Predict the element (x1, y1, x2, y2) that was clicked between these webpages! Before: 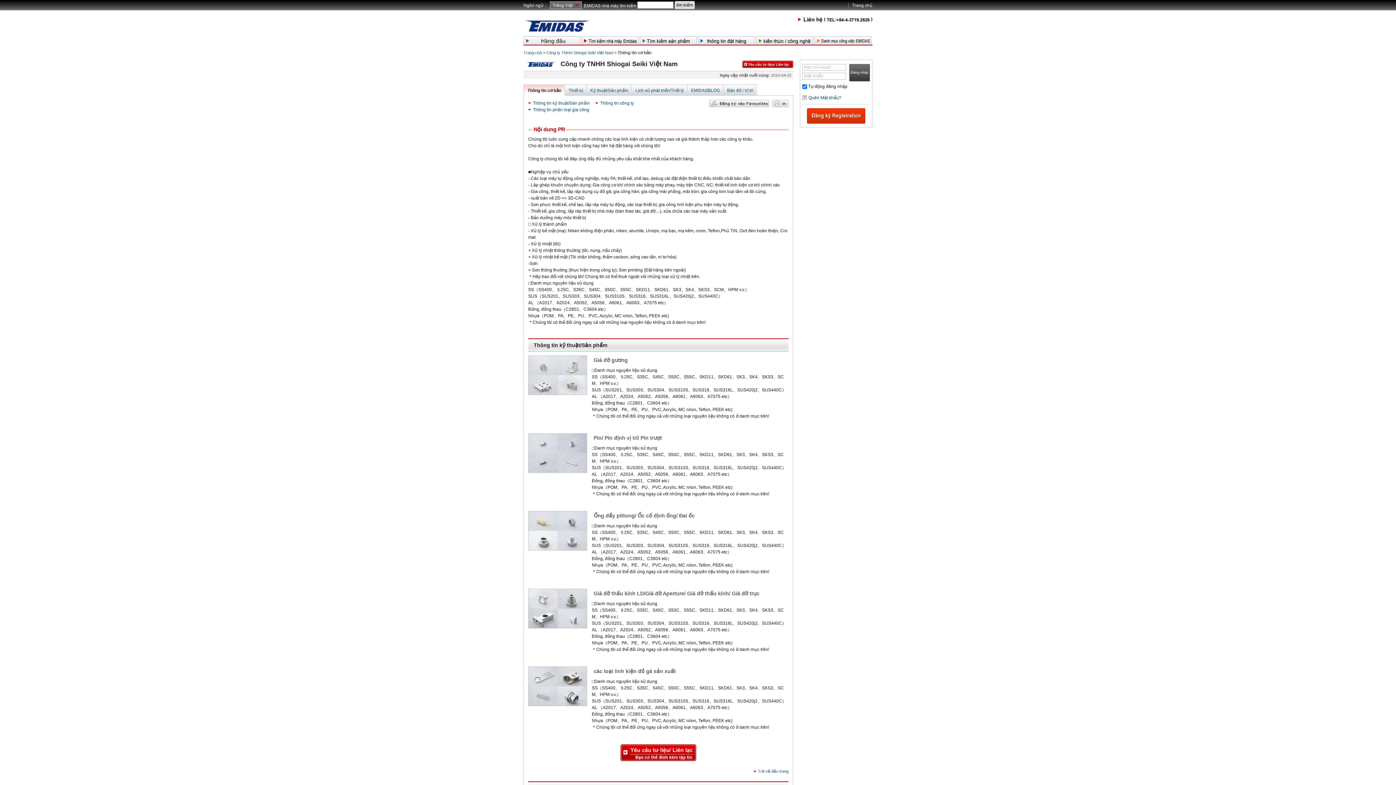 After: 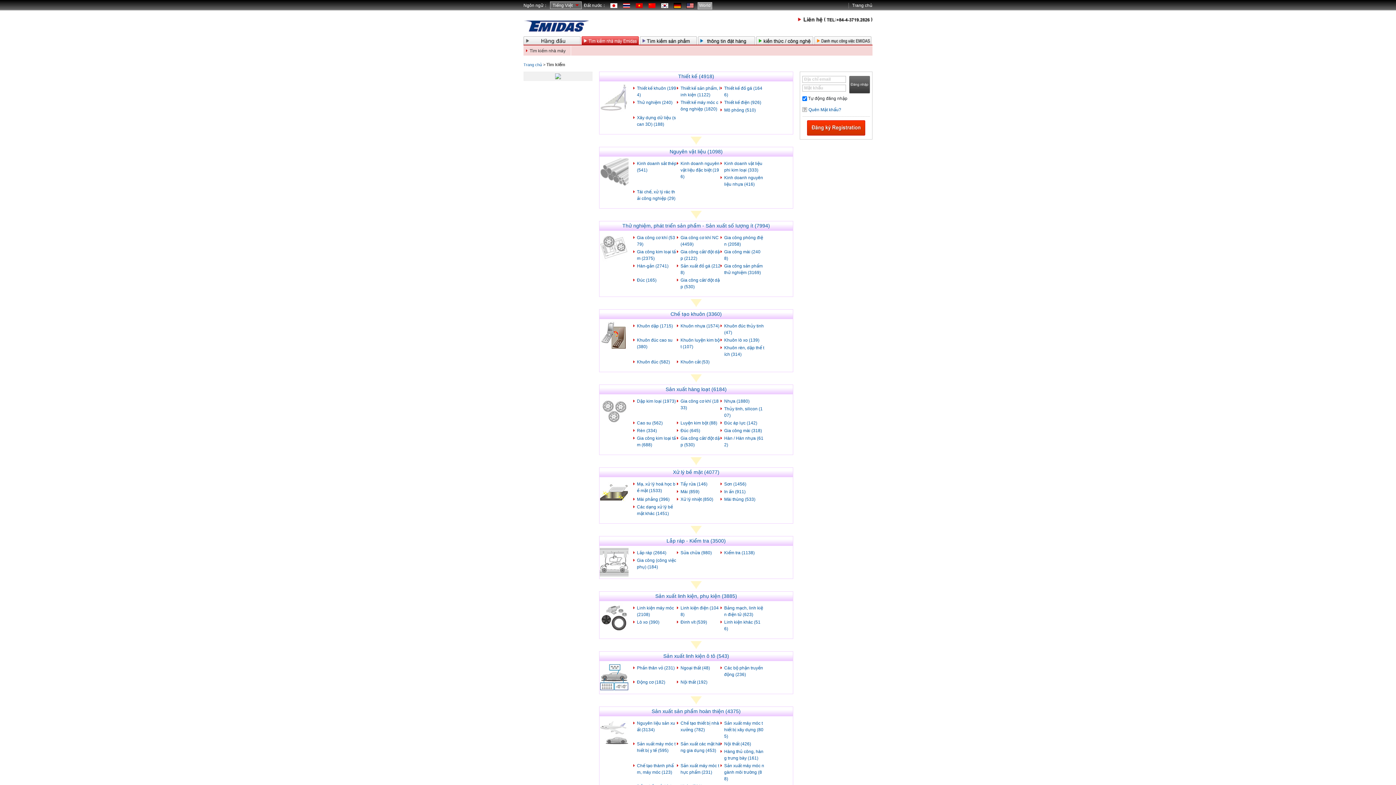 Action: bbox: (581, 38, 638, 43)